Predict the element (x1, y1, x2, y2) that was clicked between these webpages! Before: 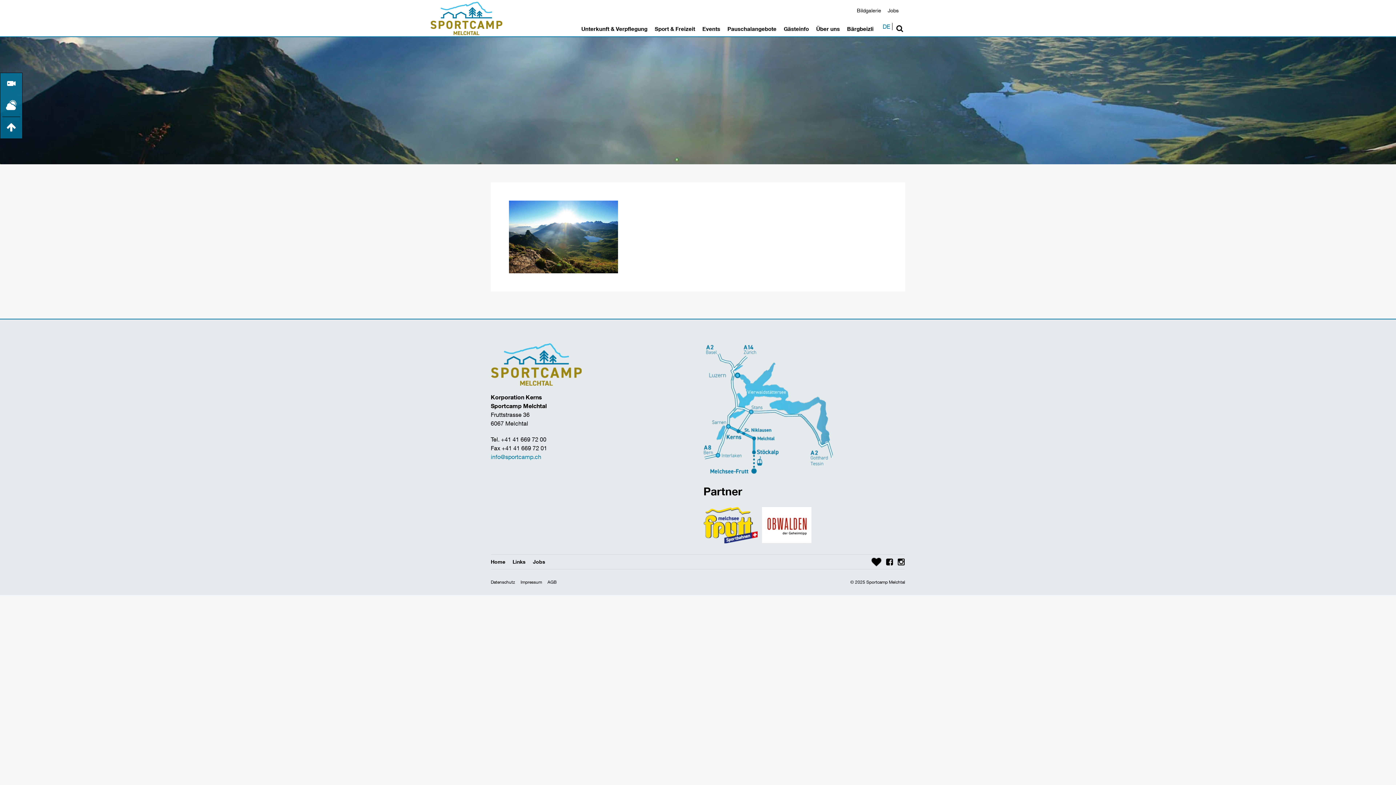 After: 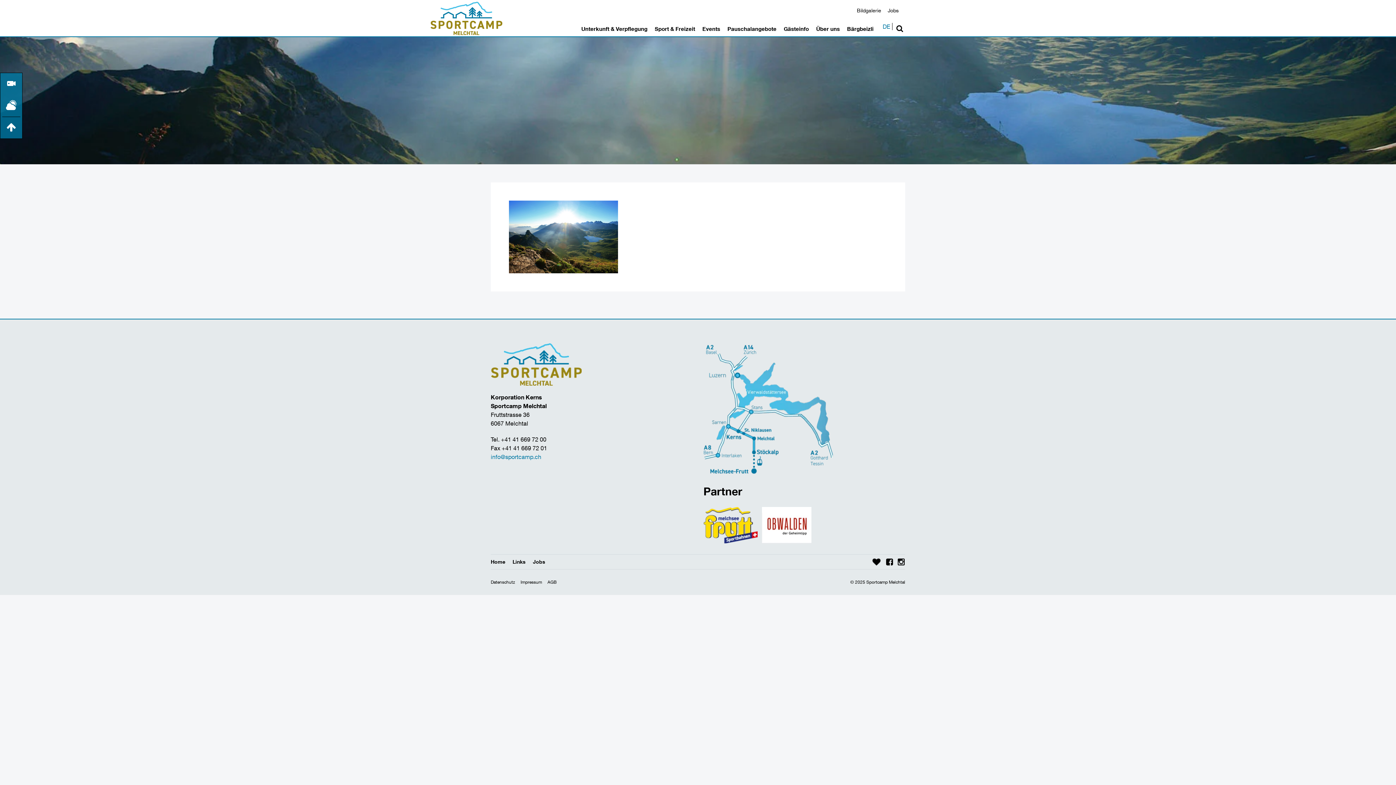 Action: bbox: (885, 556, 893, 567)